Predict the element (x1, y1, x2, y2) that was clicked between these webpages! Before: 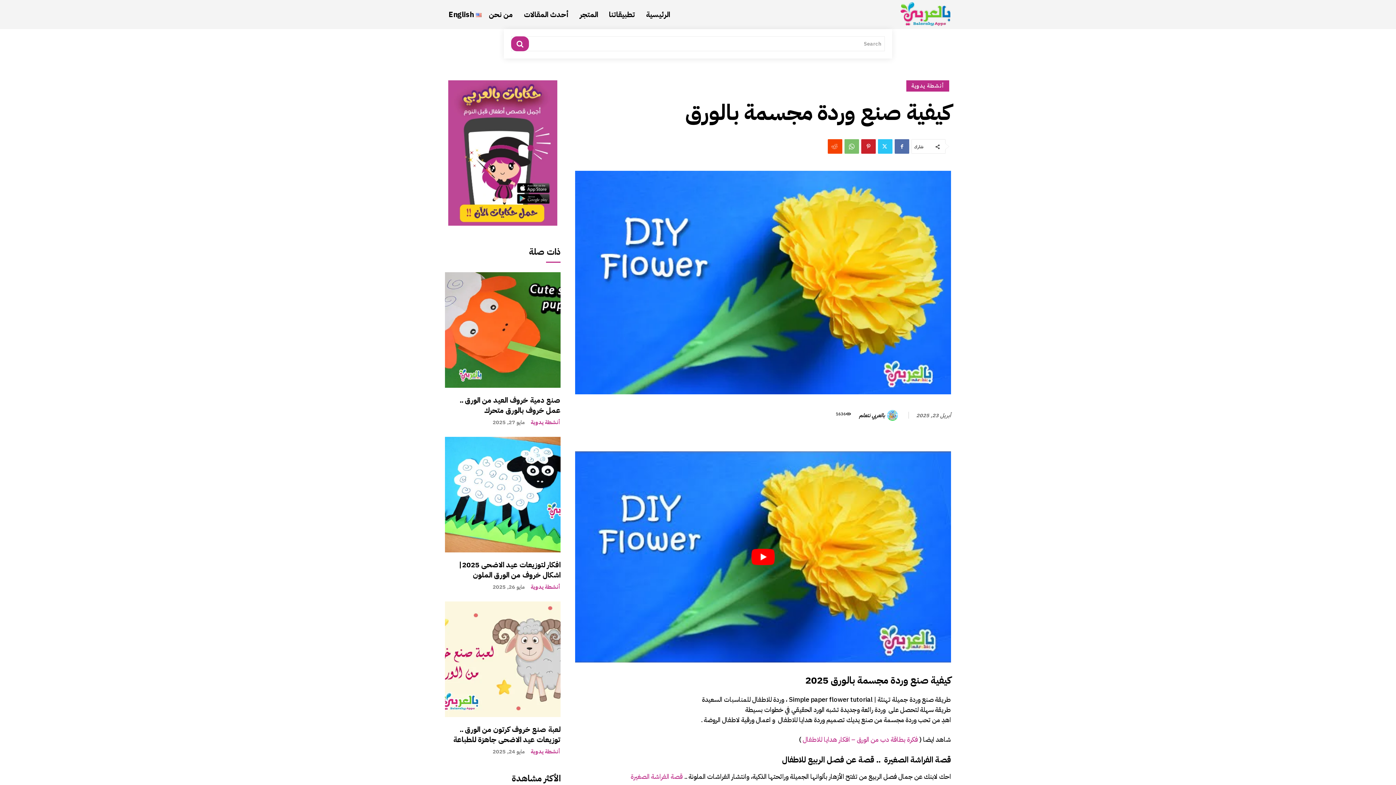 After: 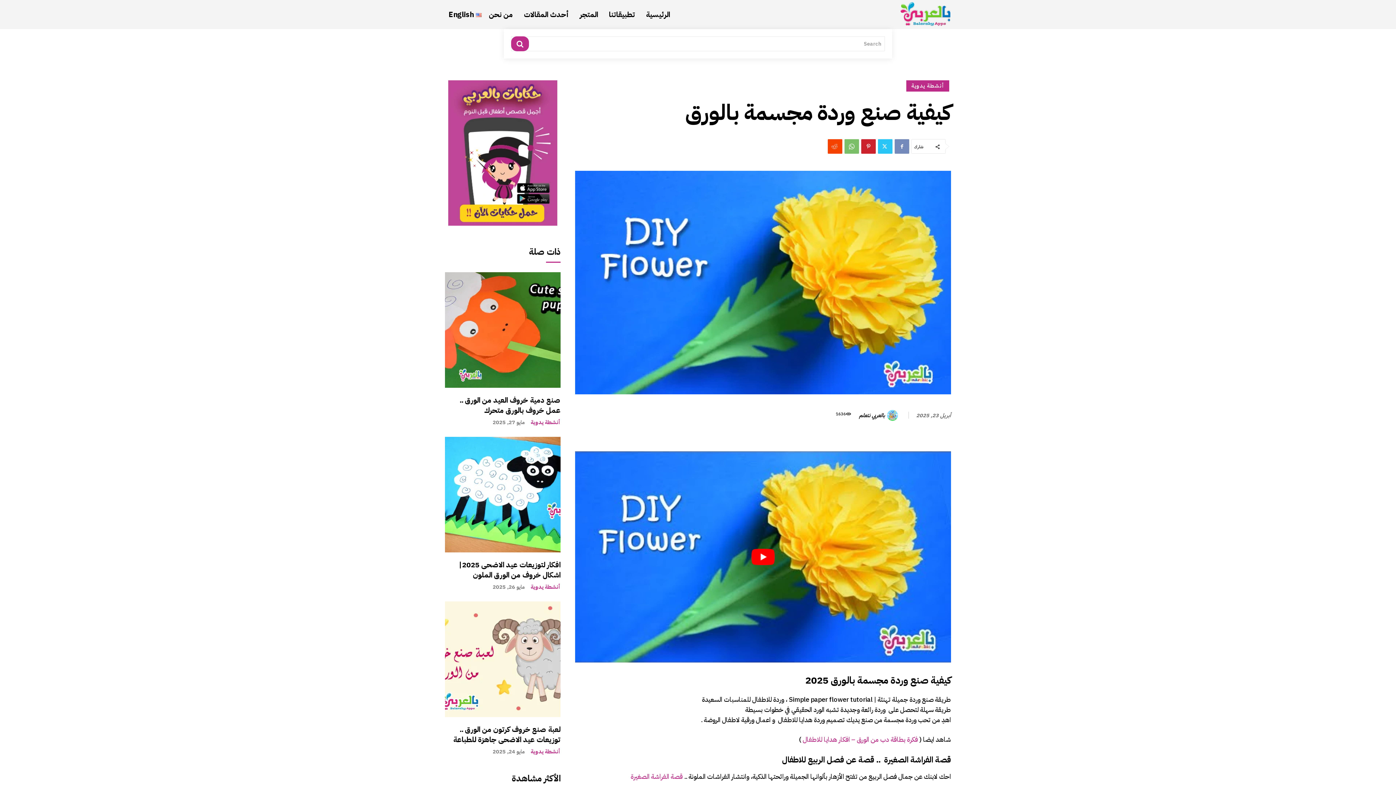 Action: bbox: (894, 139, 909, 153)